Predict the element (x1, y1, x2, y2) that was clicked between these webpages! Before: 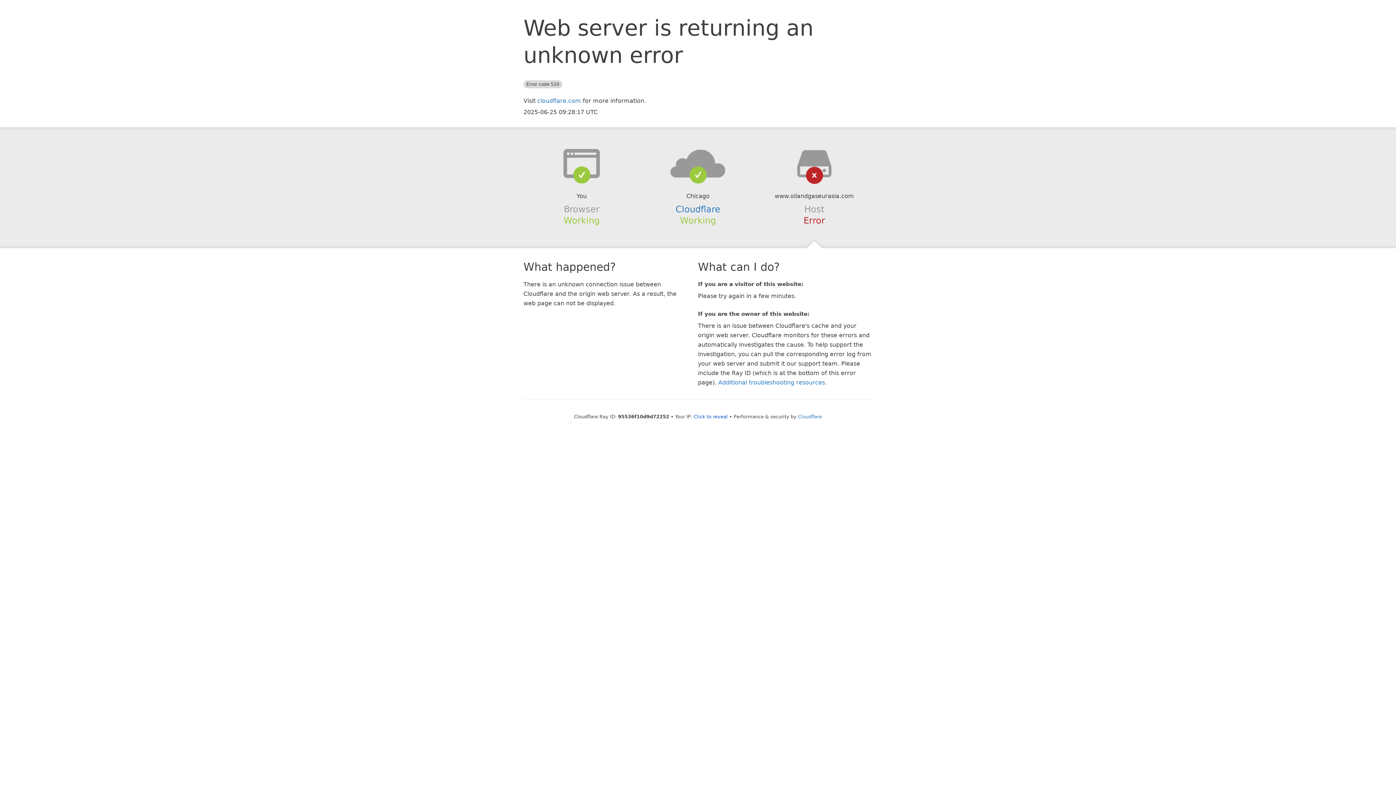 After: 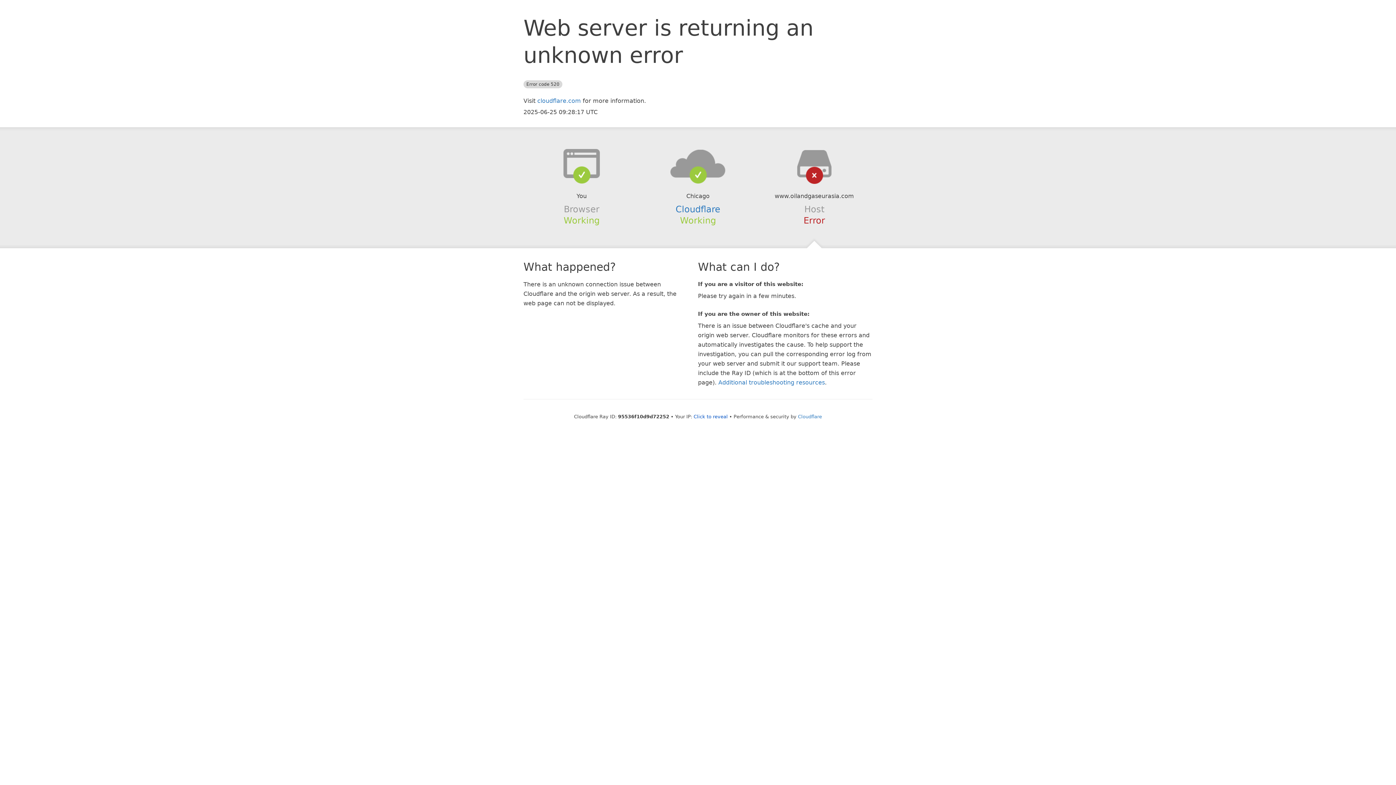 Action: bbox: (639, 148, 756, 178)